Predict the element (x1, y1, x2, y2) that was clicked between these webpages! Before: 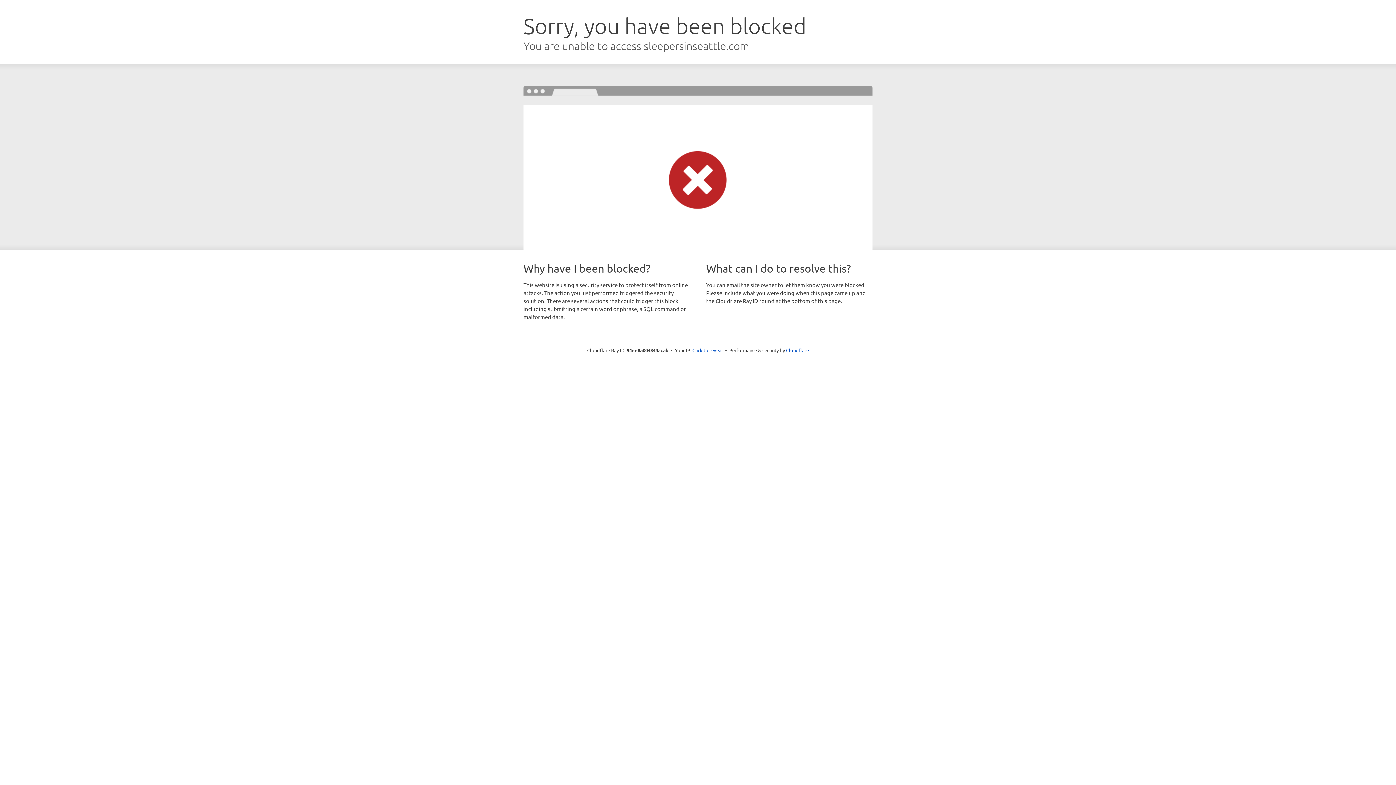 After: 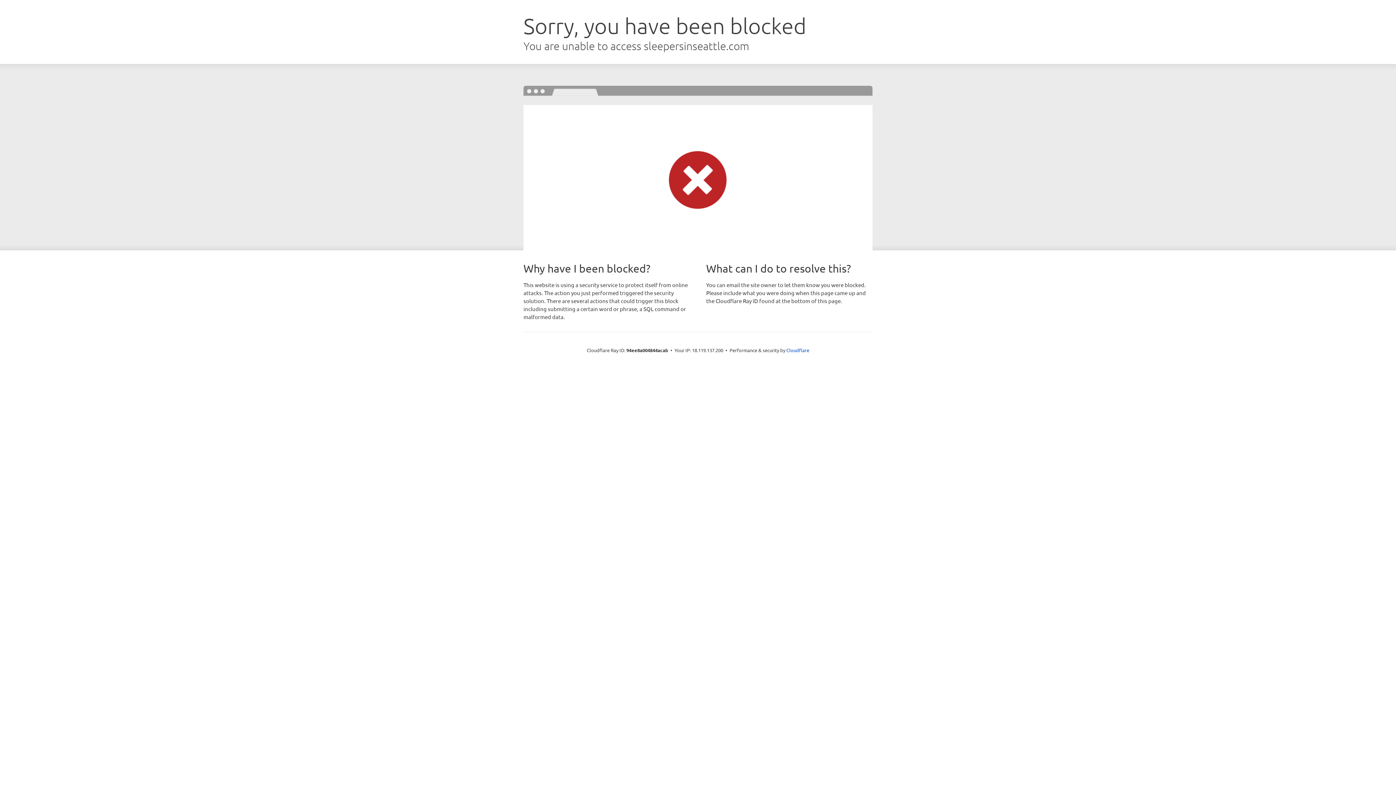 Action: label: Click to reveal bbox: (692, 346, 723, 353)